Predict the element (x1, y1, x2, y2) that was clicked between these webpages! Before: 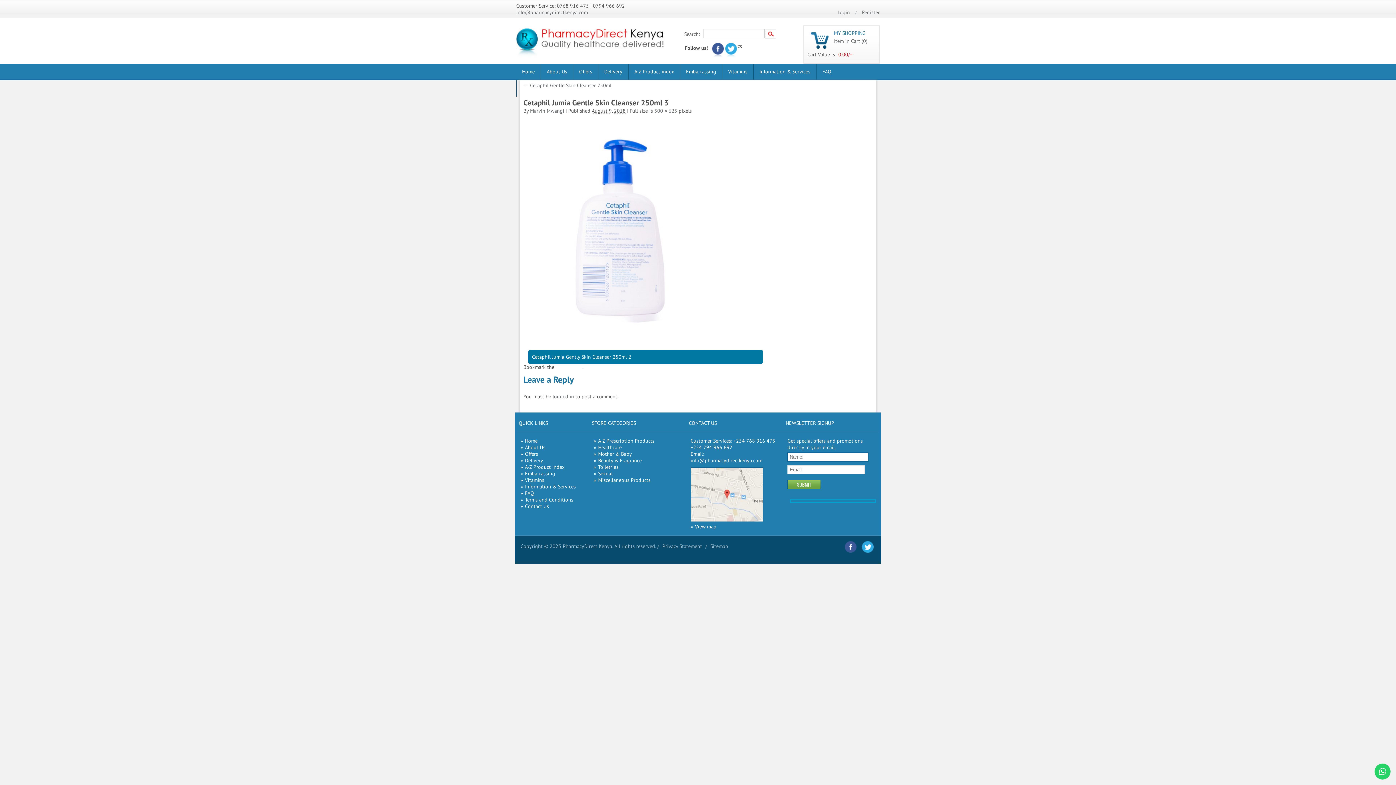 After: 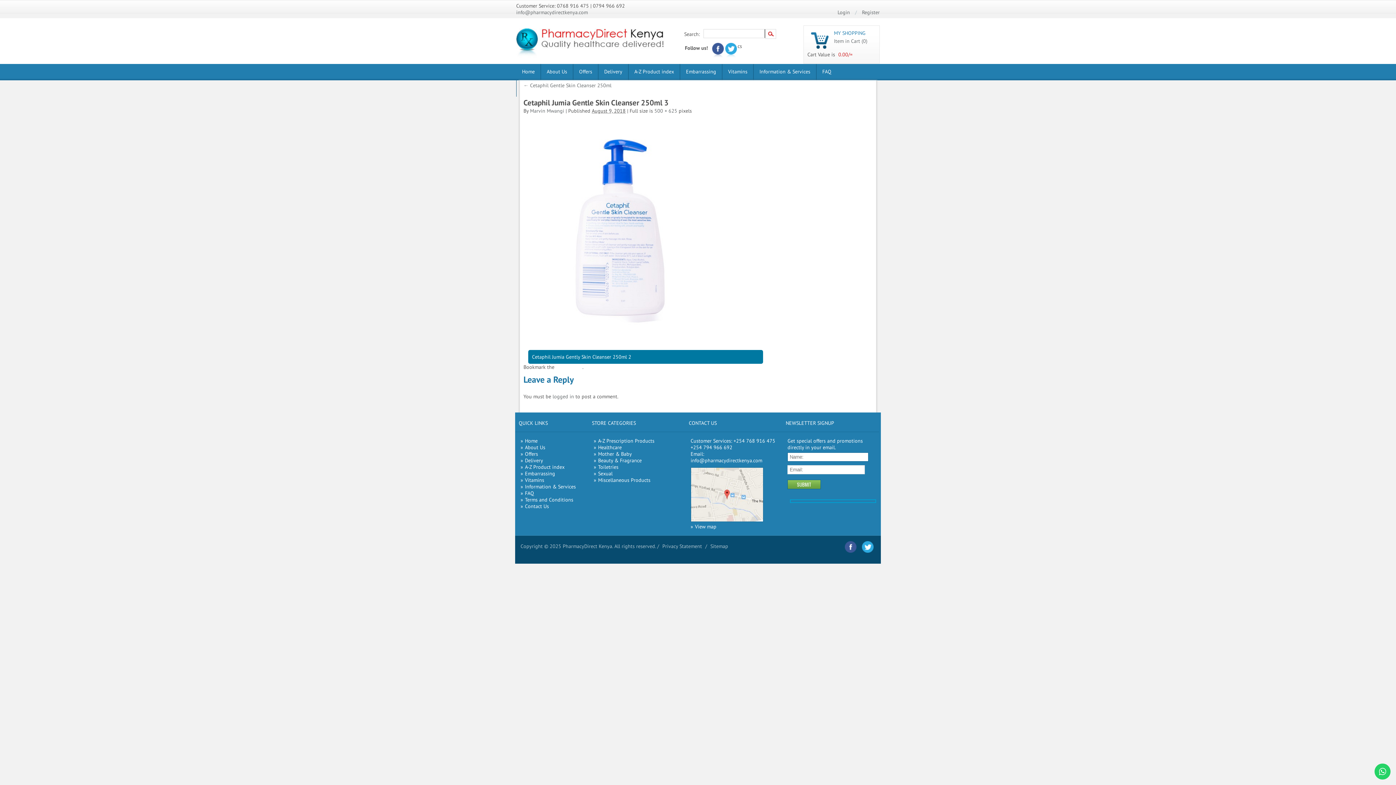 Action: bbox: (690, 517, 763, 523)